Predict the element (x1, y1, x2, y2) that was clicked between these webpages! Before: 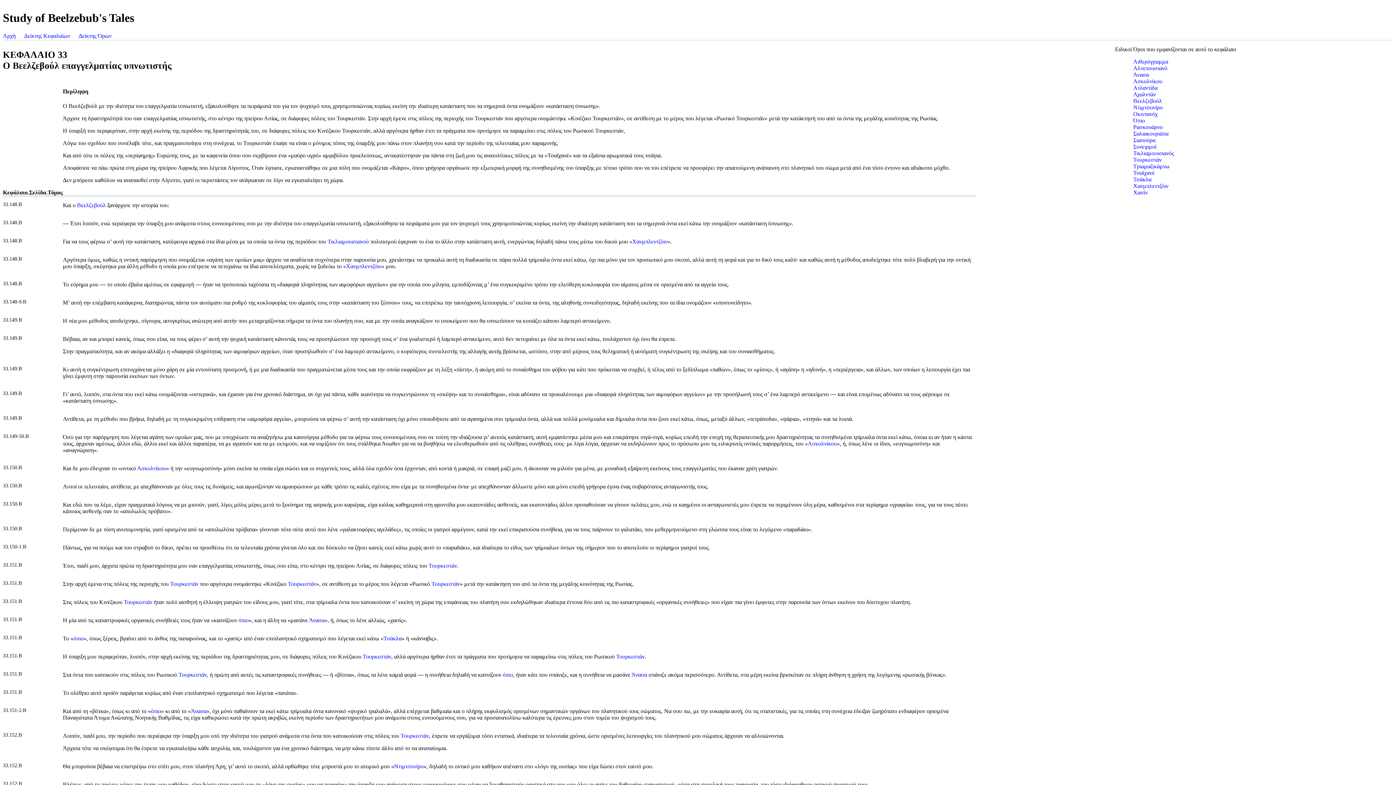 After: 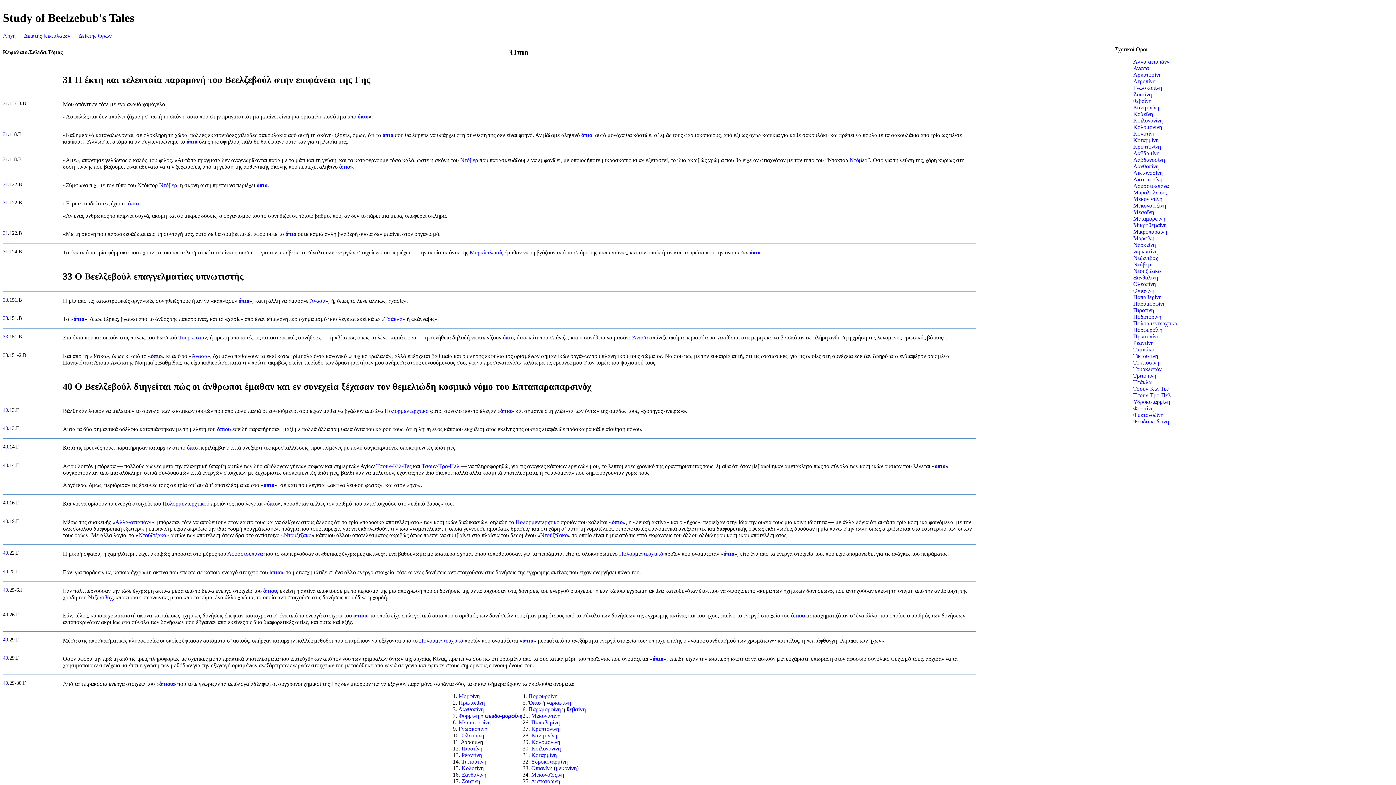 Action: bbox: (502, 672, 513, 678) label: όπιο